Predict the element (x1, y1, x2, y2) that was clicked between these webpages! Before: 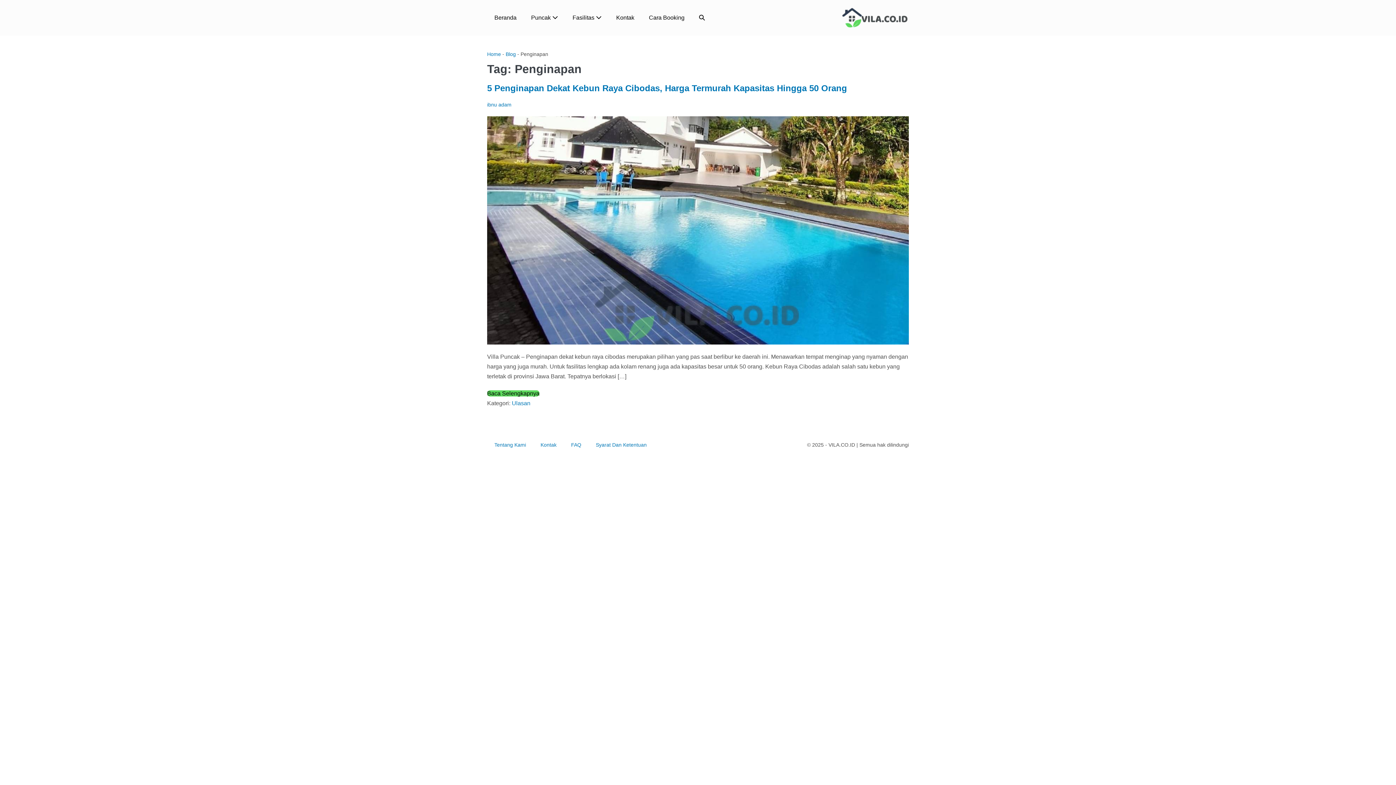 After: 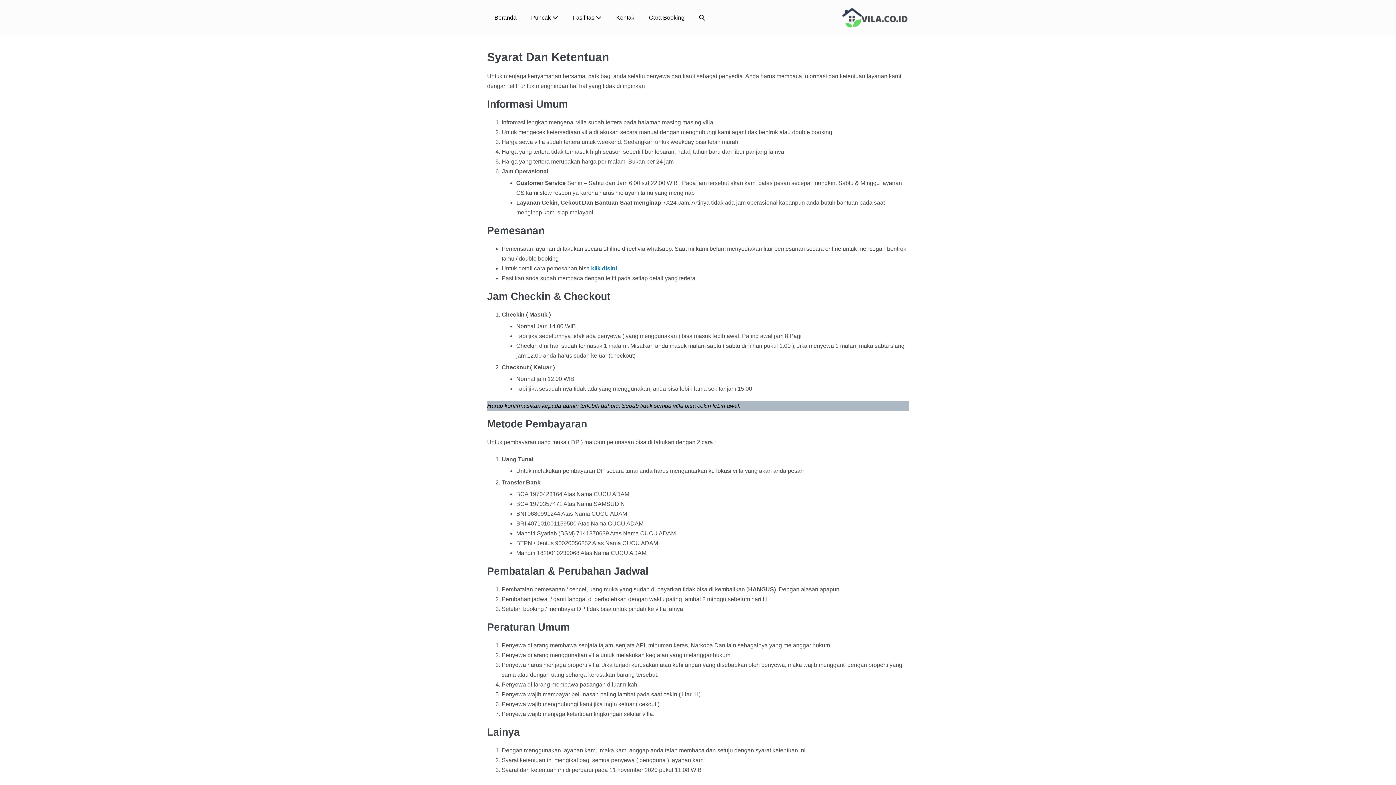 Action: label: Syarat Dan Ketentuan bbox: (588, 437, 654, 453)